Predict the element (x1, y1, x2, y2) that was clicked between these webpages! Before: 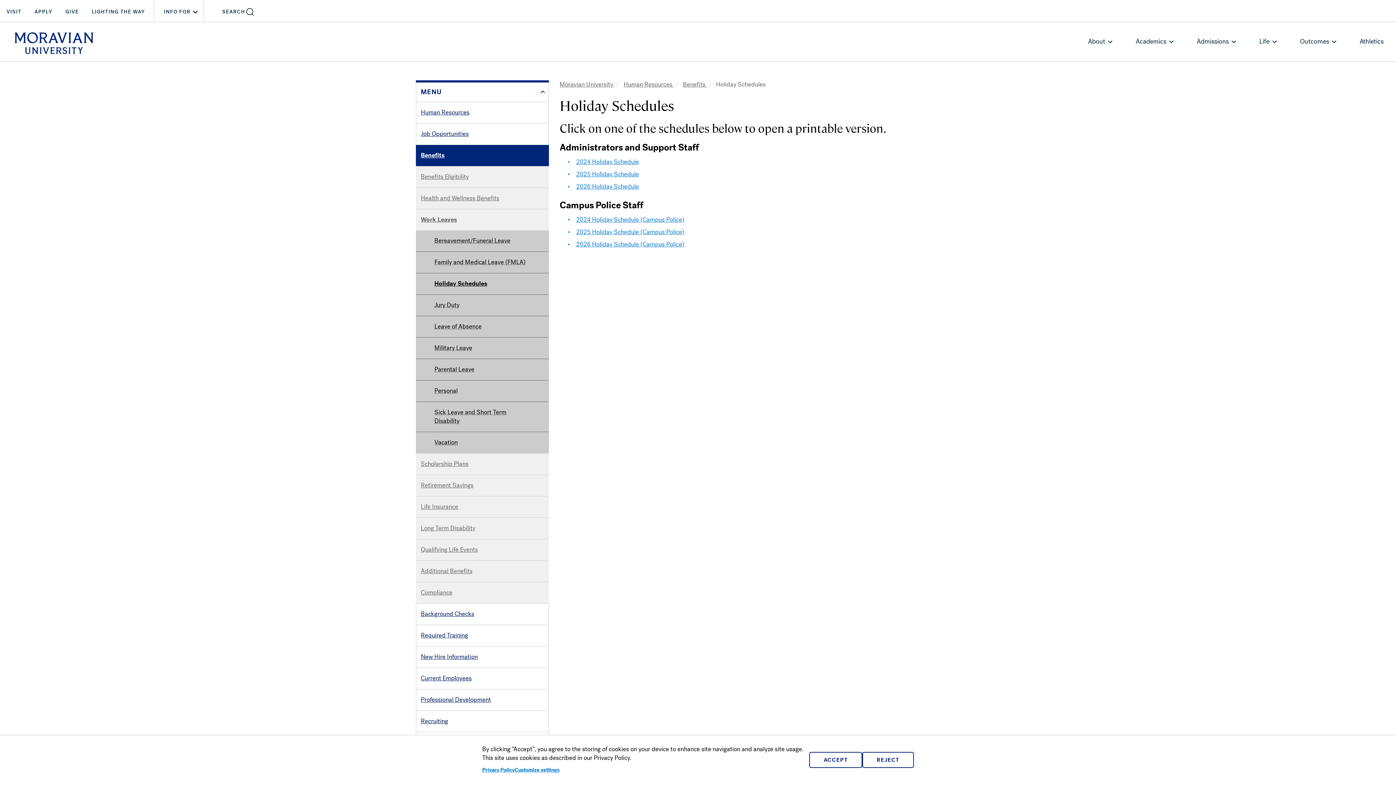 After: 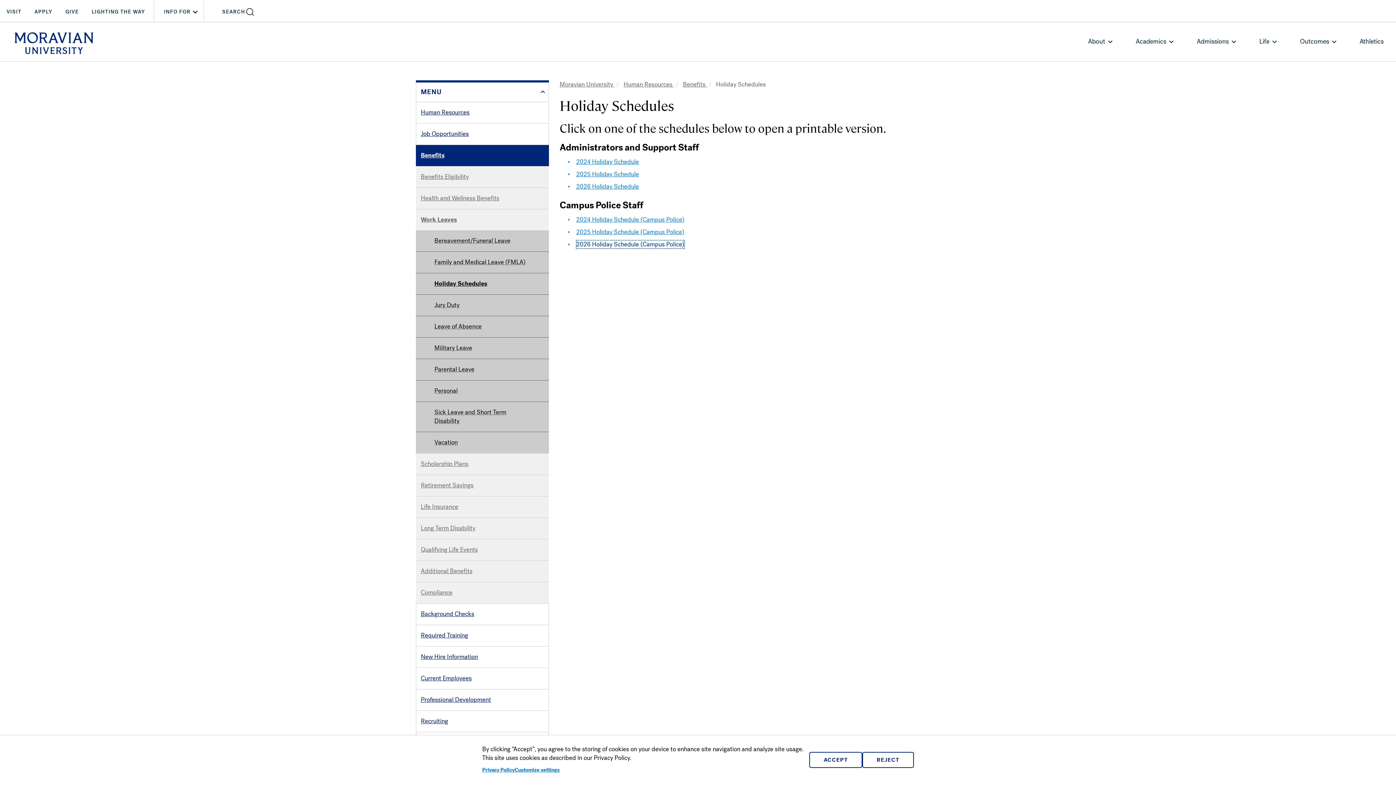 Action: label: 2026 Holiday Schedule (Campus Police) bbox: (576, 240, 684, 248)